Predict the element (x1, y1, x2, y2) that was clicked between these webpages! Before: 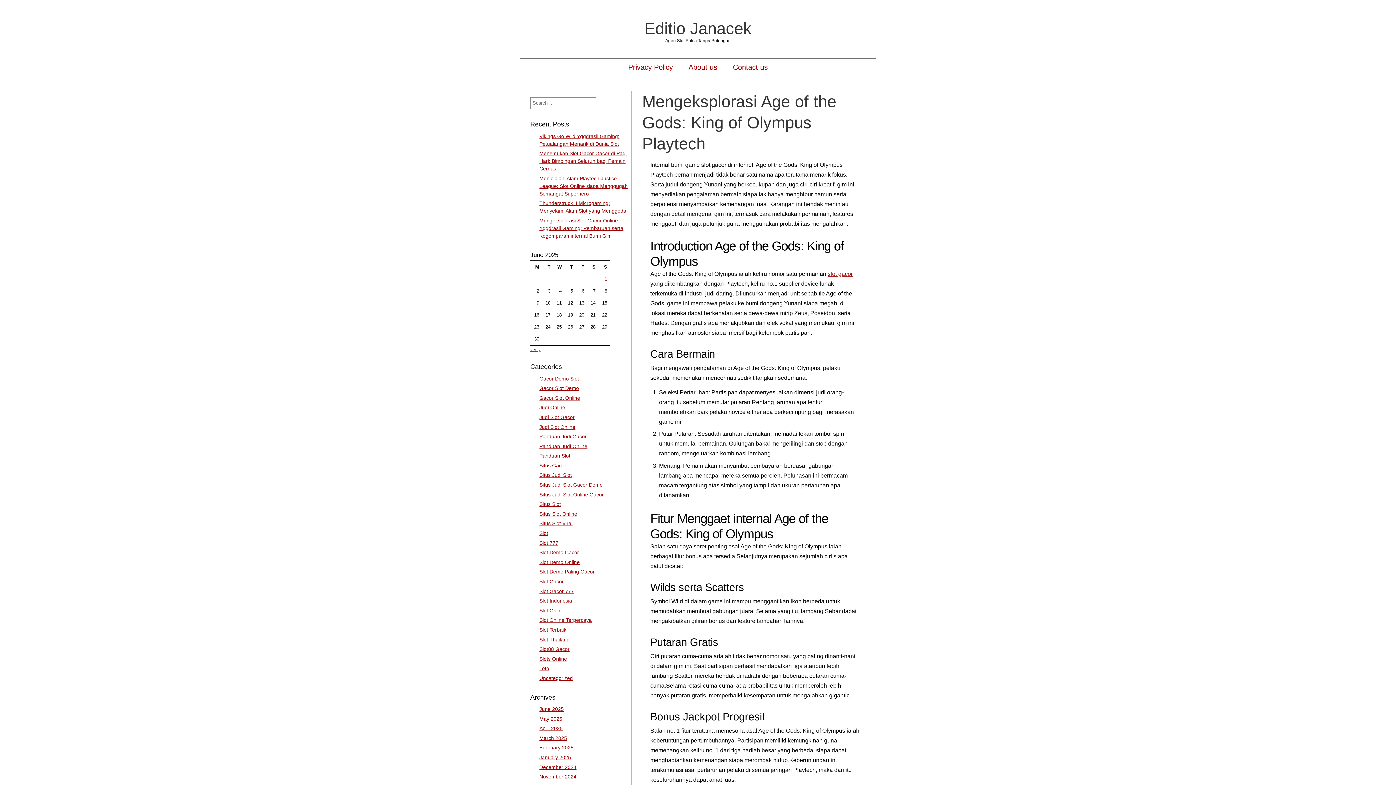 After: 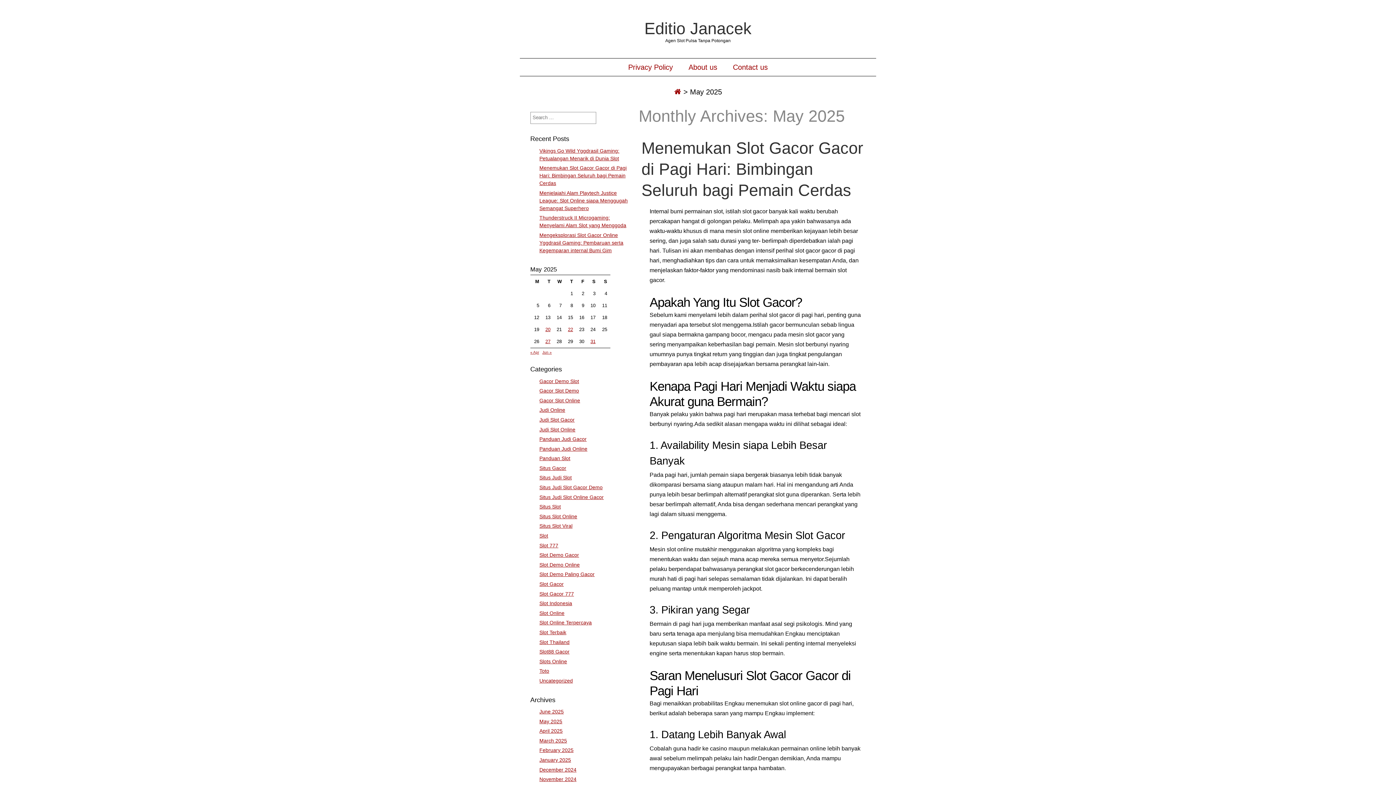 Action: label: May 2025 bbox: (539, 716, 562, 722)